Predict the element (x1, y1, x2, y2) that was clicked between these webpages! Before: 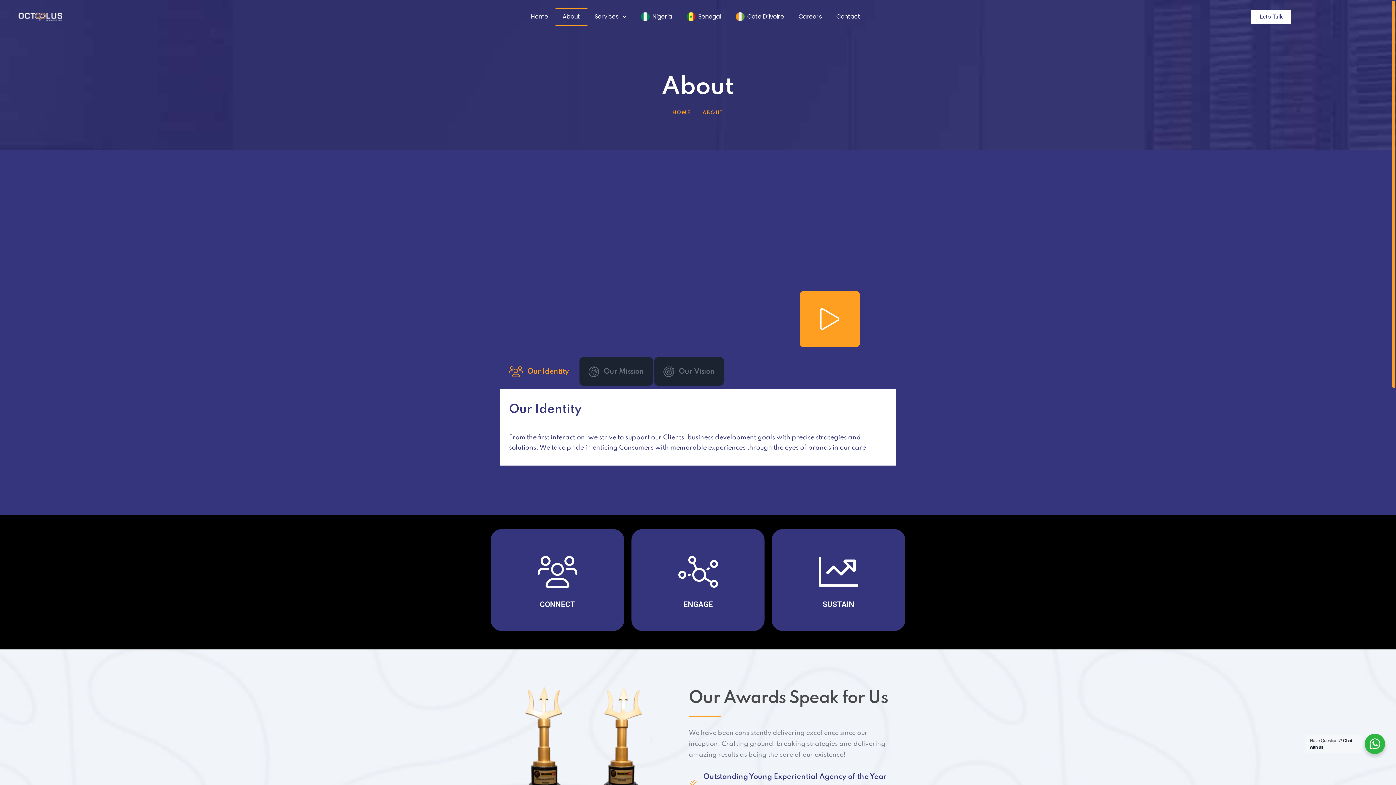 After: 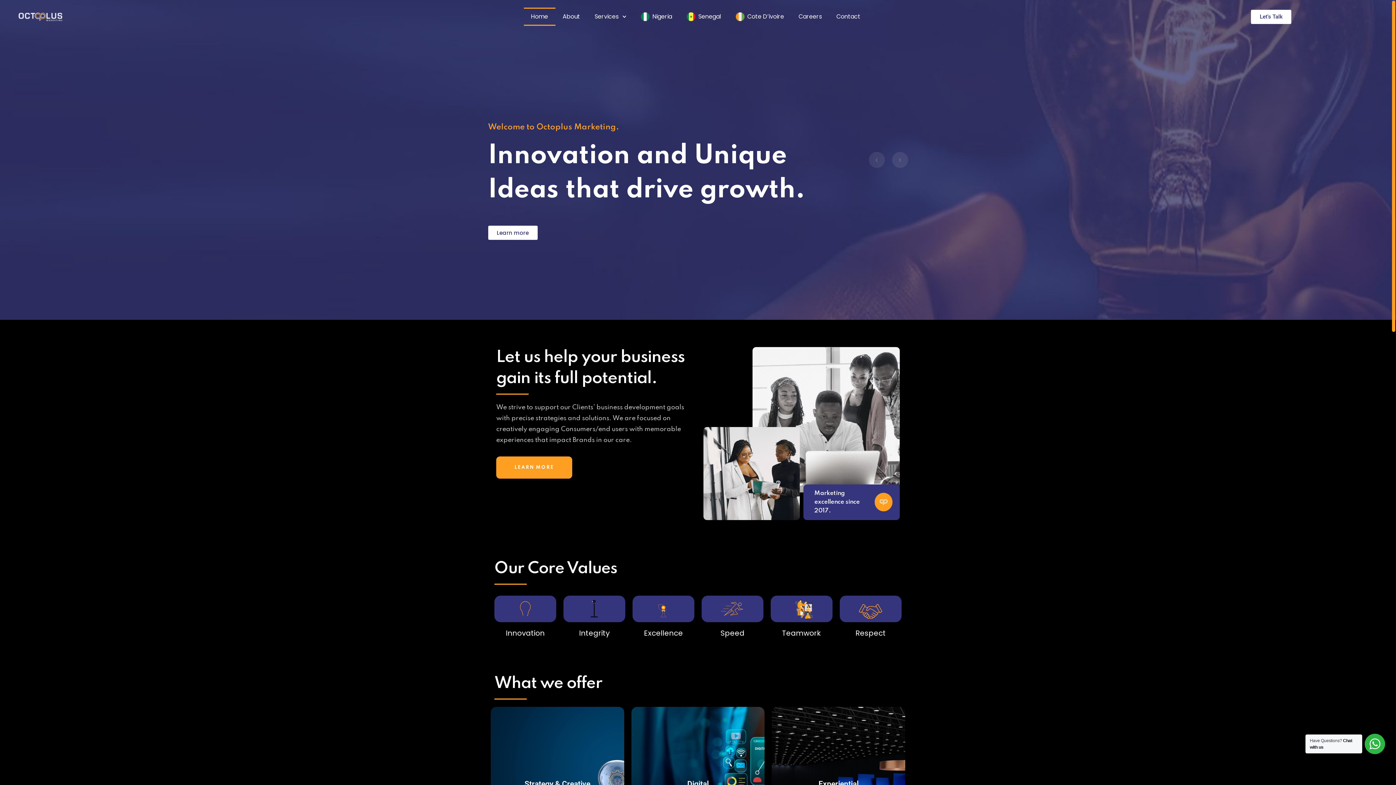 Action: bbox: (18, 10, 222, 22)